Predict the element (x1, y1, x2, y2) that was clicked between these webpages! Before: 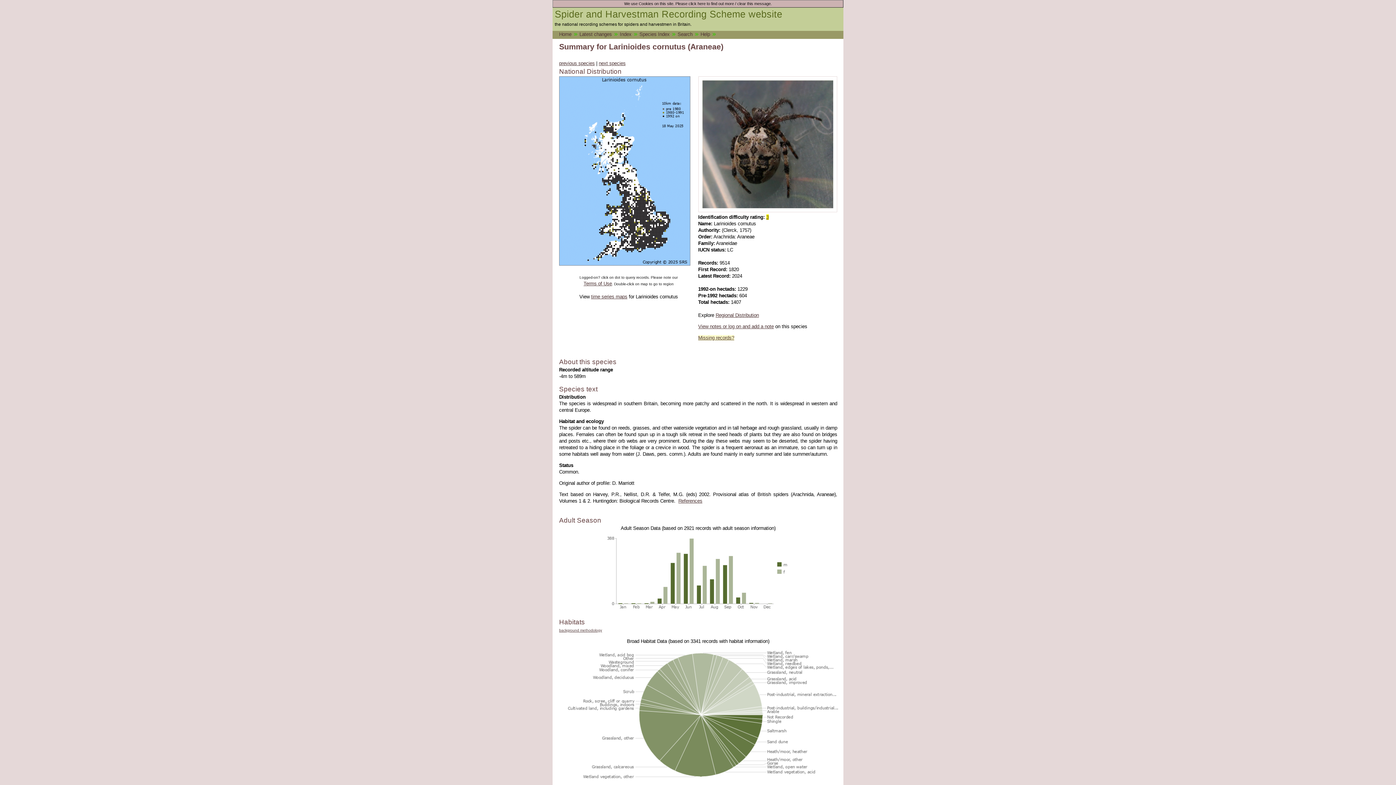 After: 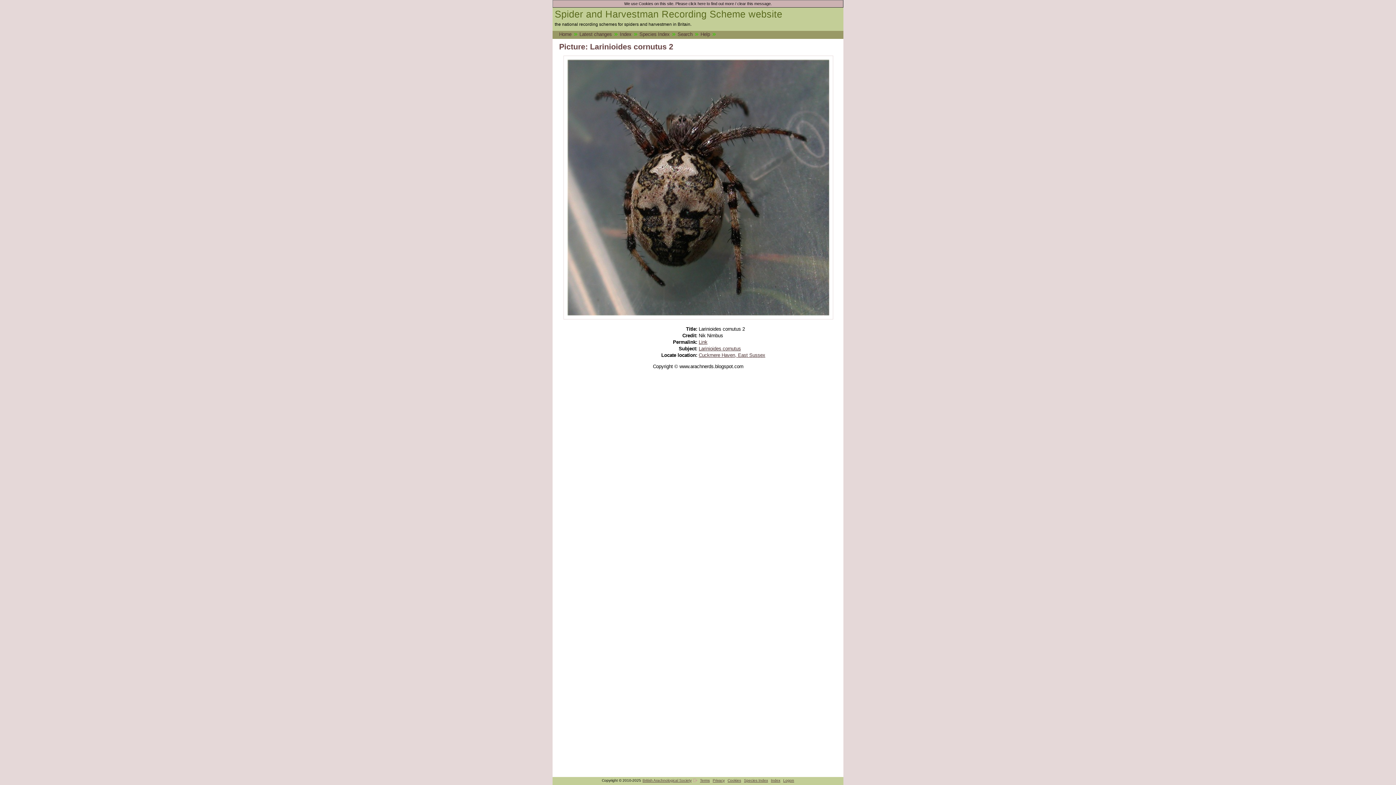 Action: bbox: (698, 208, 837, 213)